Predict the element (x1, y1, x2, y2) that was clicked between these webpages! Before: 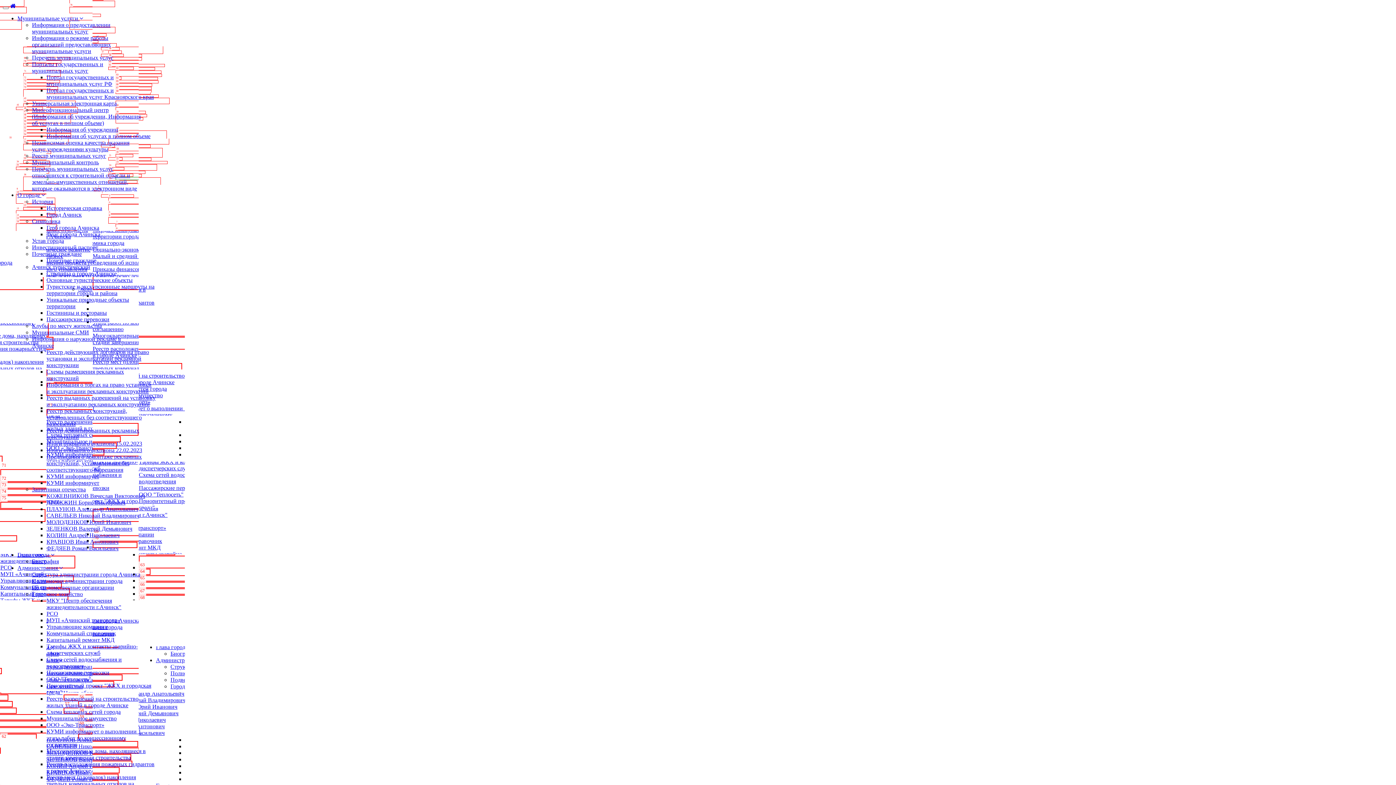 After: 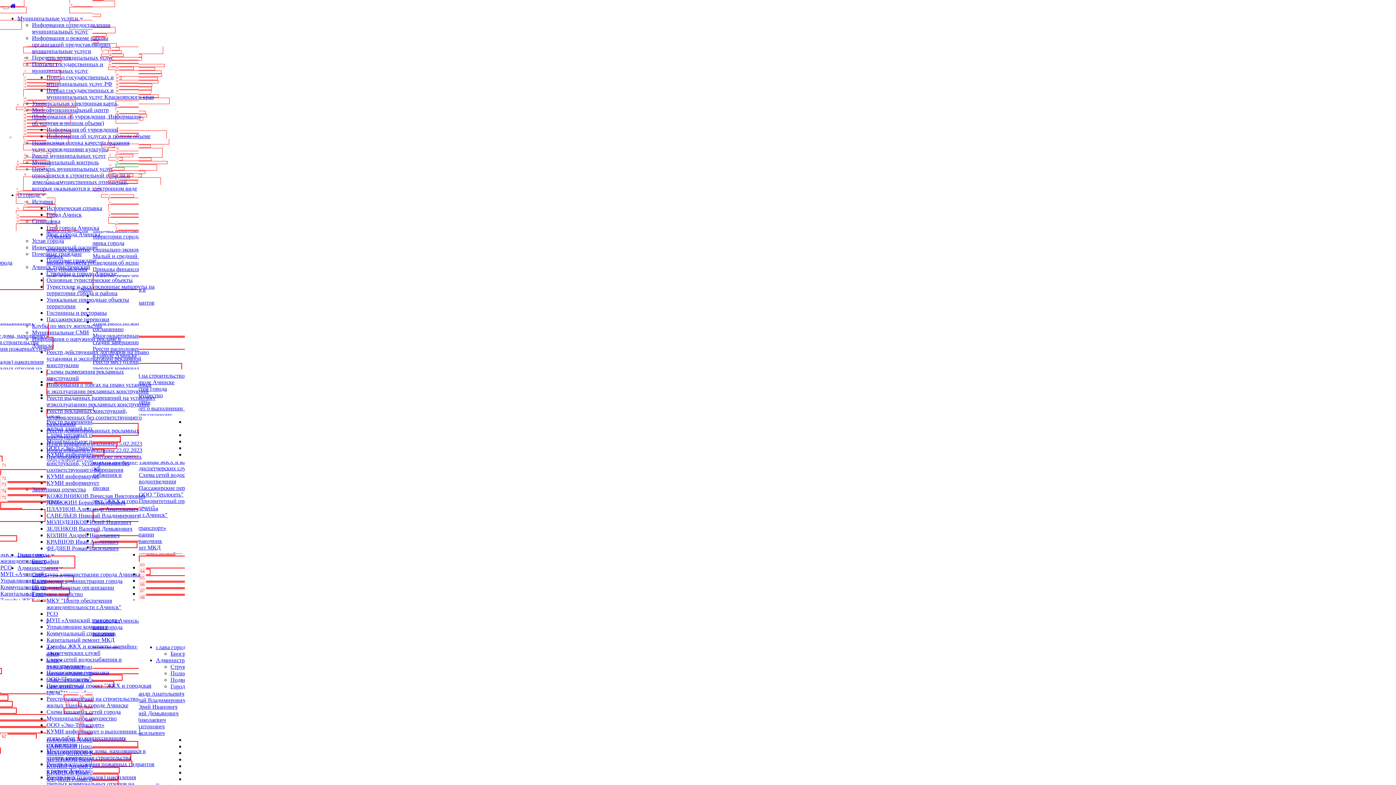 Action: label: Почетные граждане bbox: (46, 257, 96, 263)